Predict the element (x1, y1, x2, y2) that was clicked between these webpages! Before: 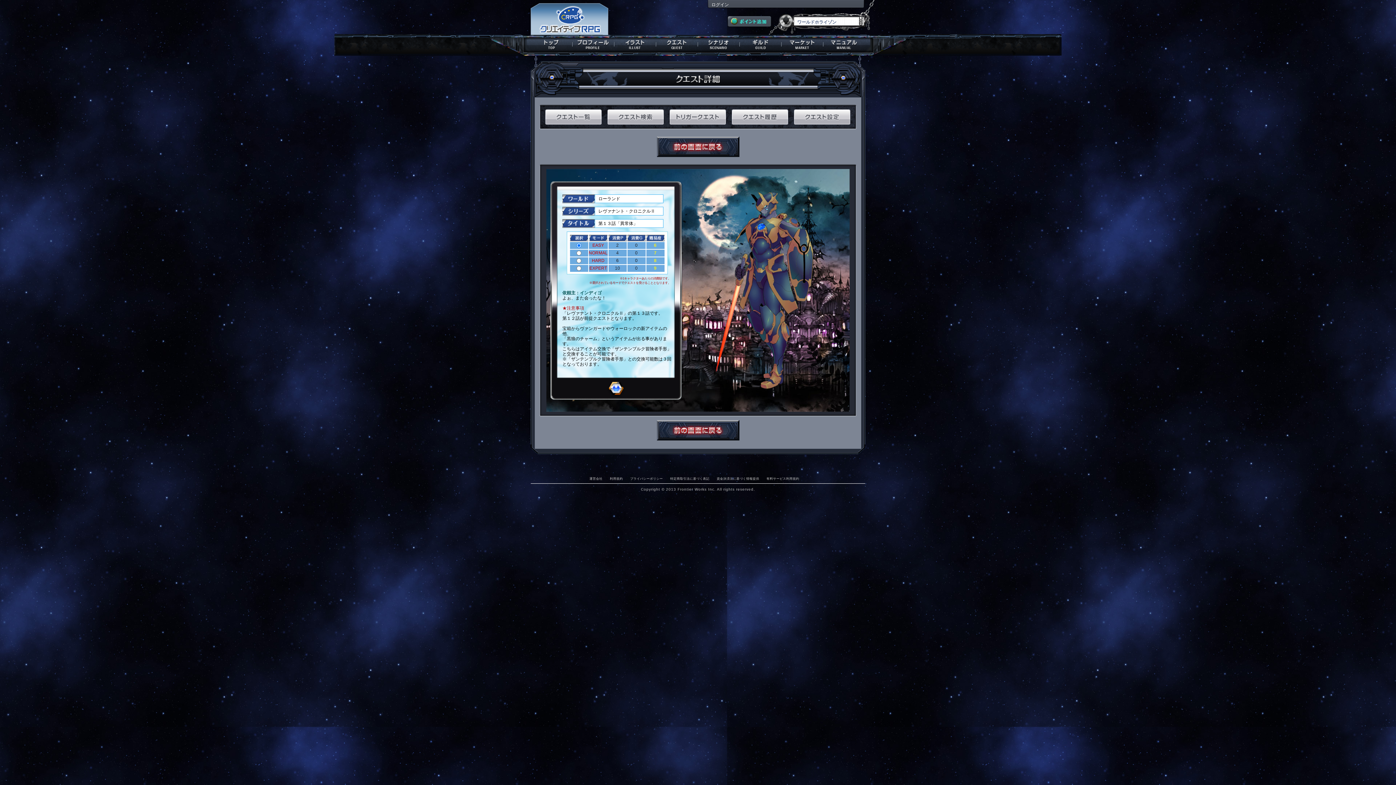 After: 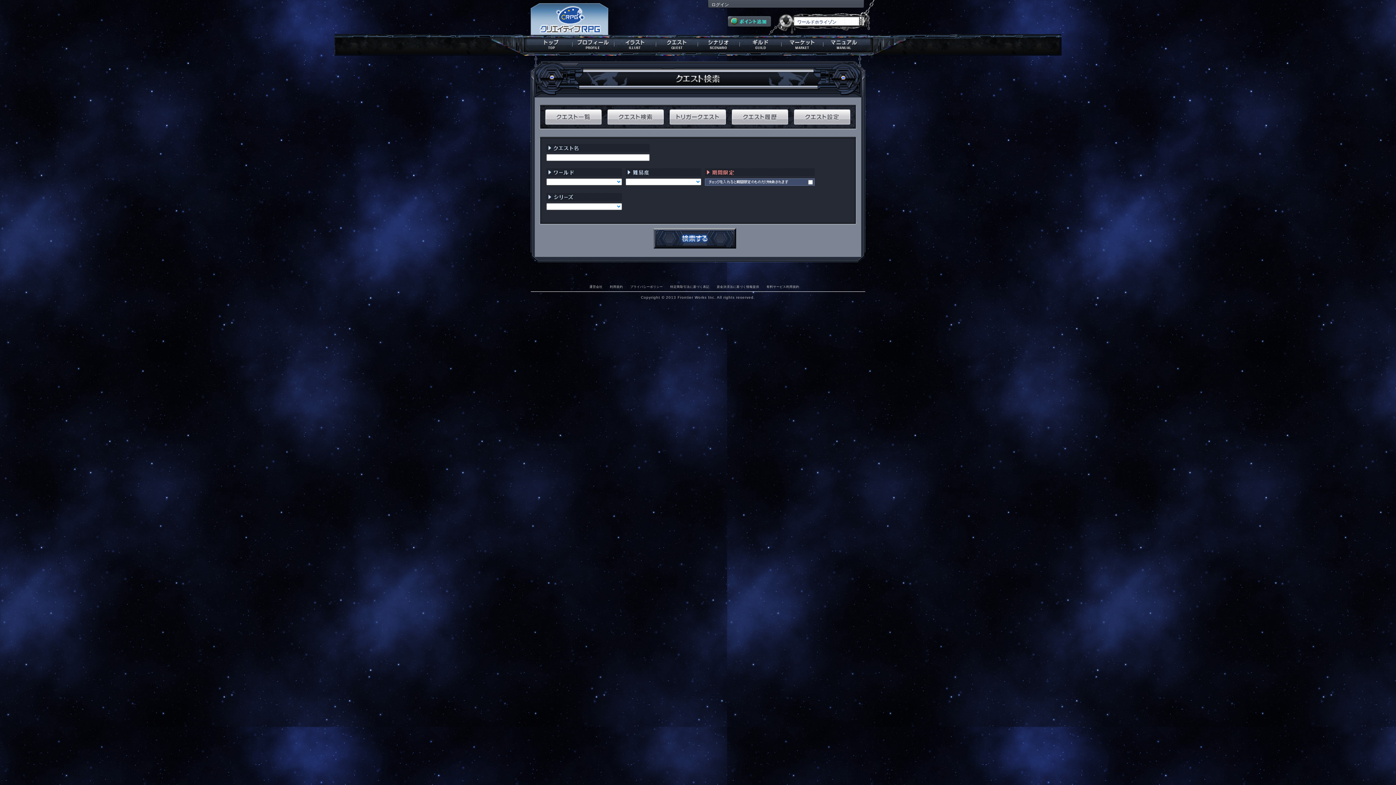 Action: bbox: (607, 109, 664, 124)